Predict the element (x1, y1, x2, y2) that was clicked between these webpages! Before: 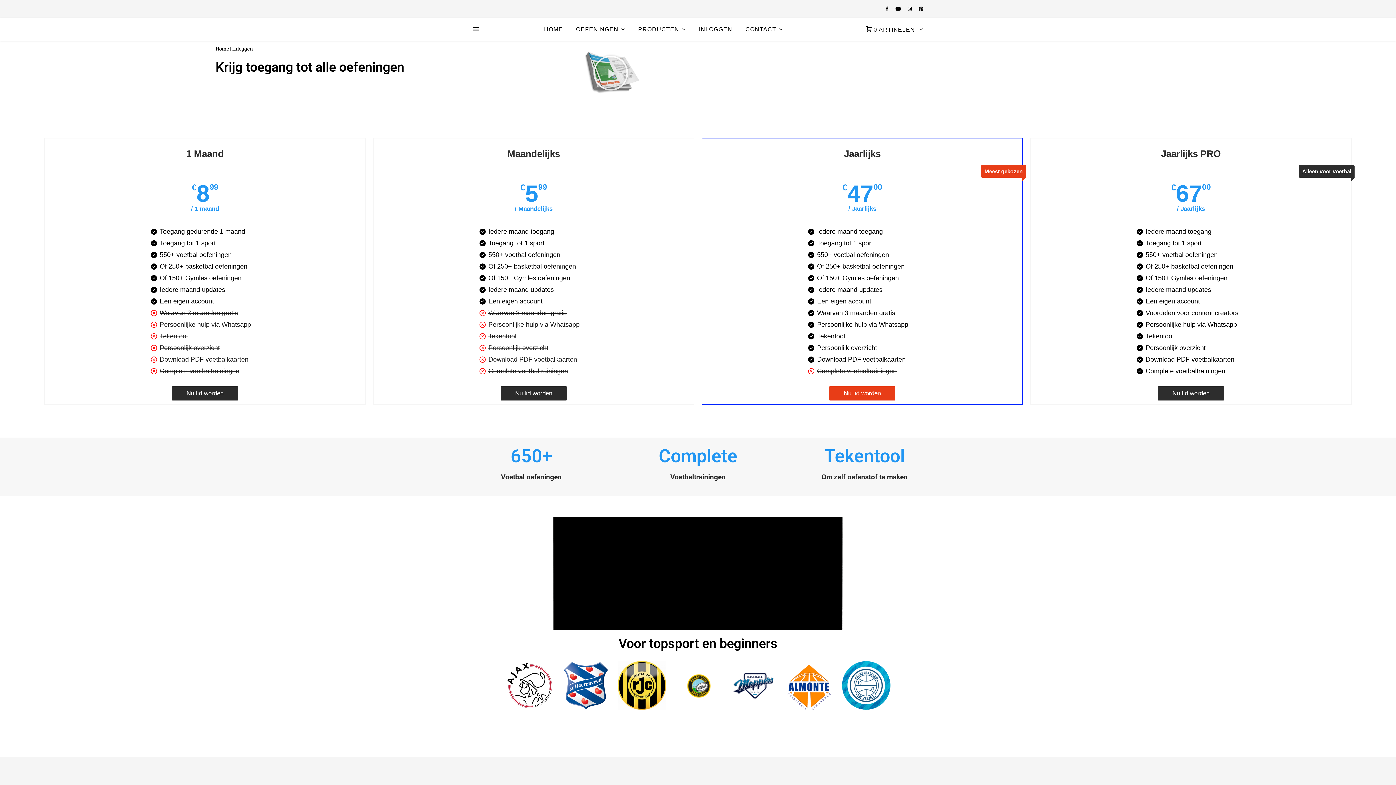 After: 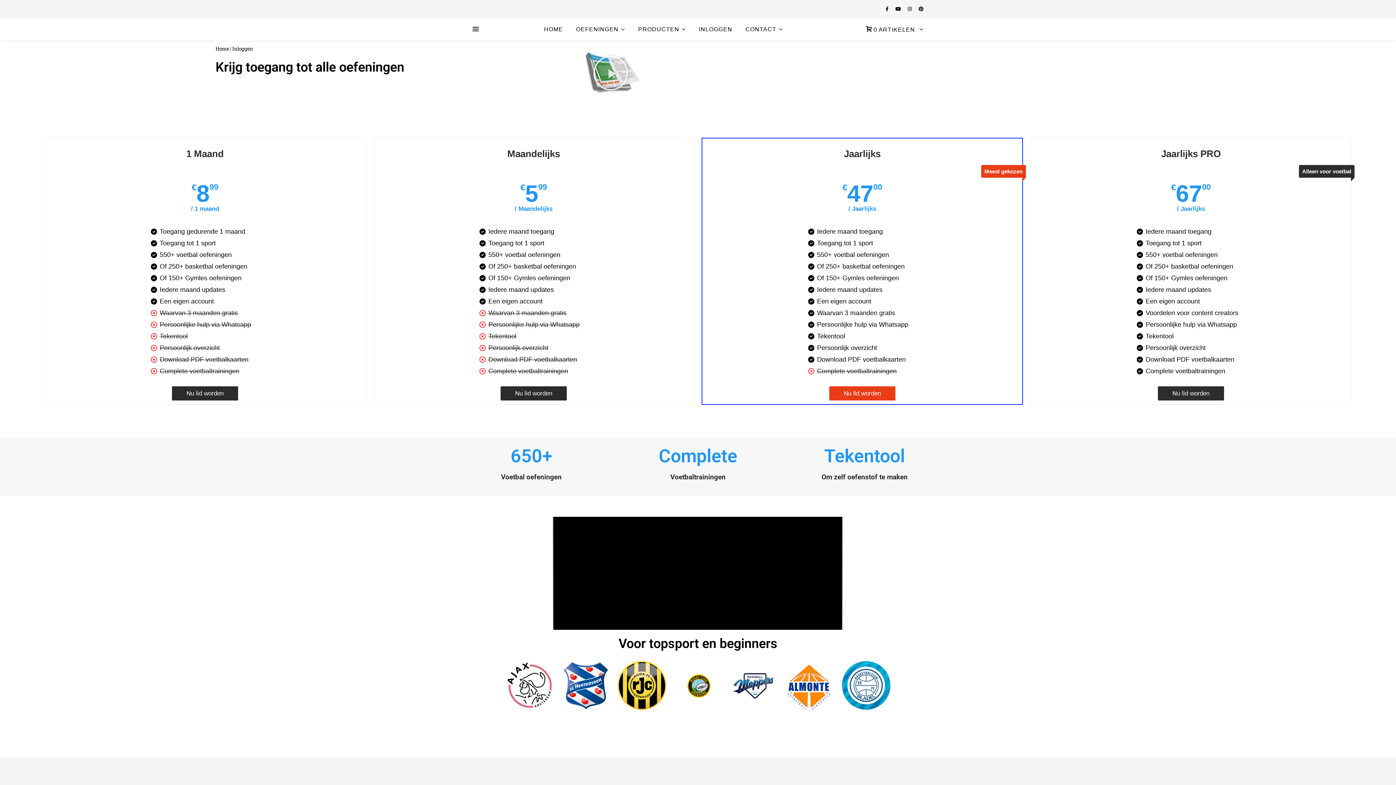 Action: bbox: (895, 6, 902, 11) label: youtube